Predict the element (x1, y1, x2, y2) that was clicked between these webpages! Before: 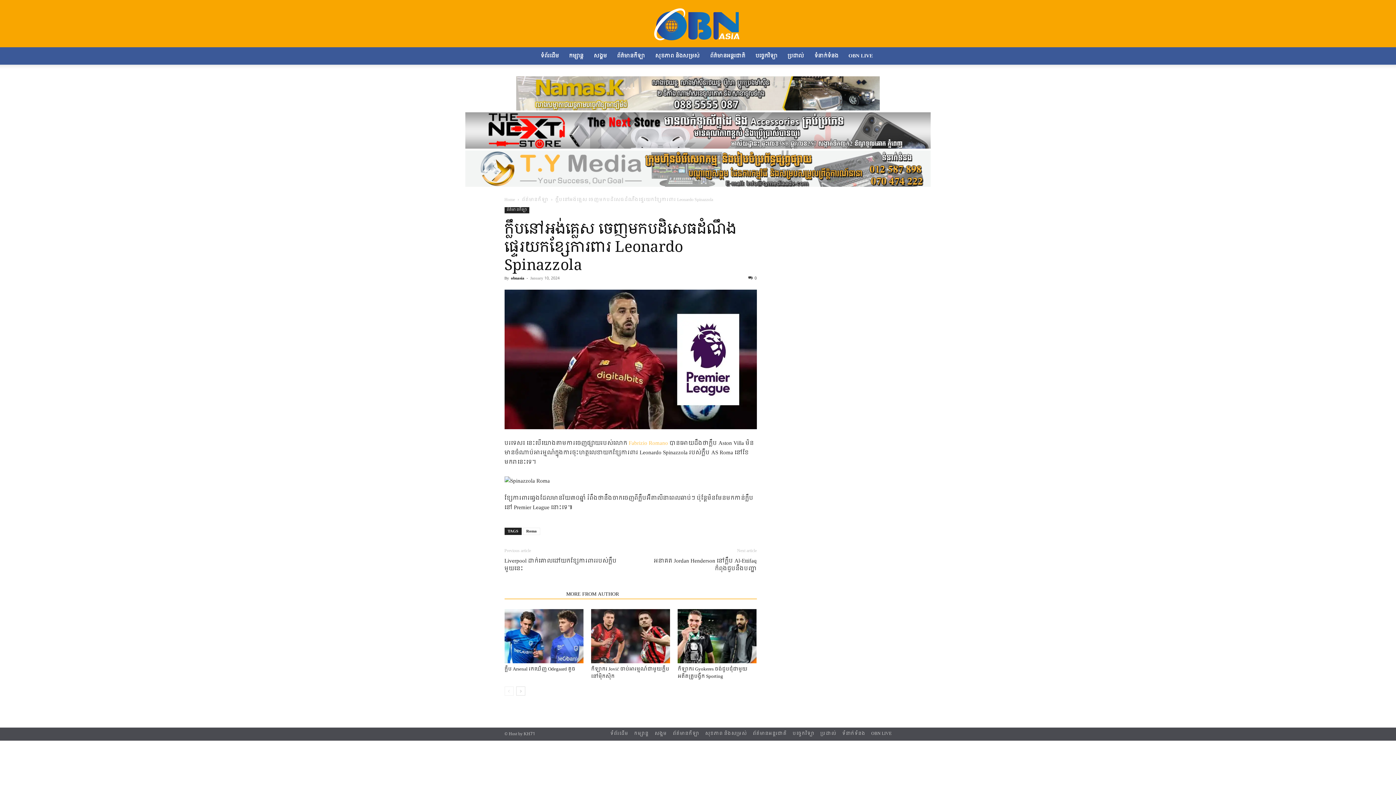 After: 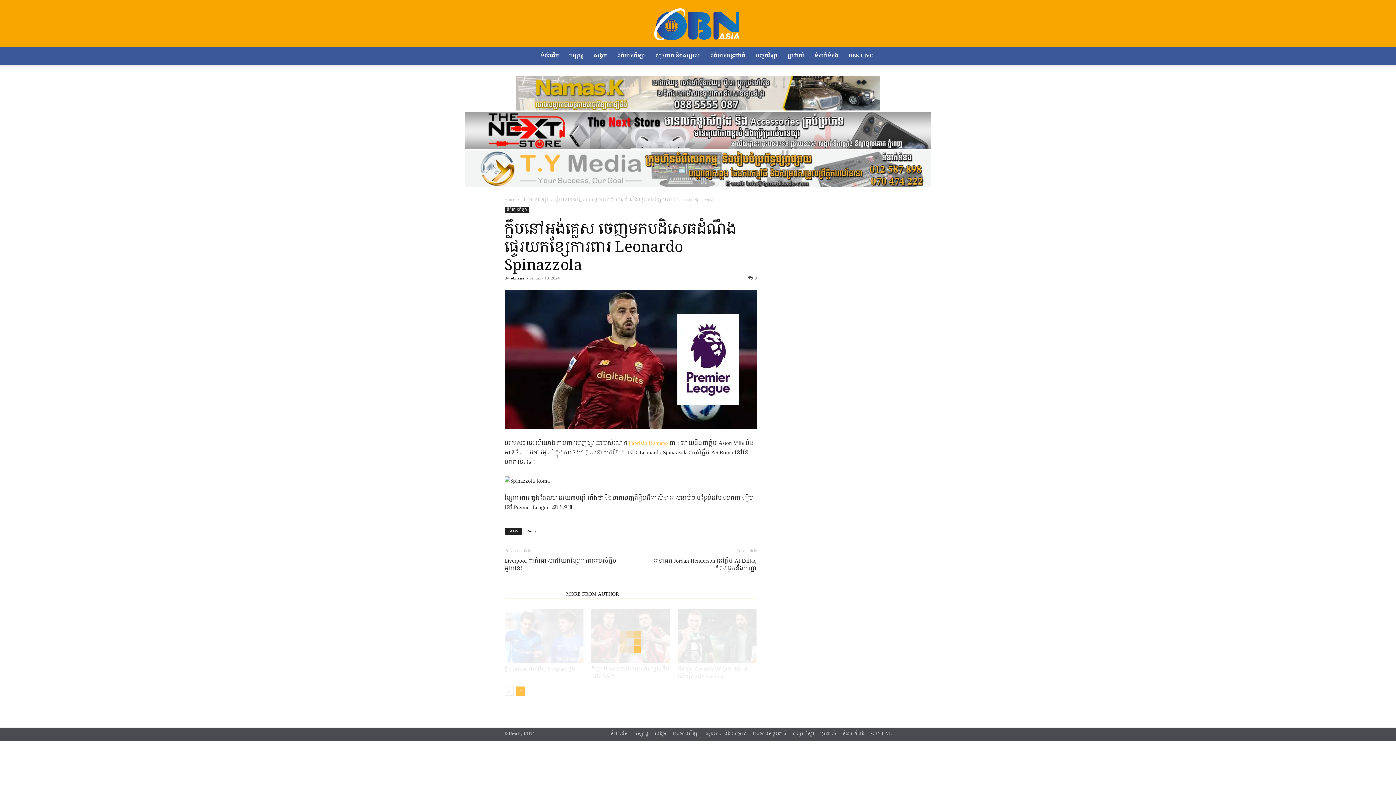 Action: label: next-page bbox: (516, 687, 525, 696)